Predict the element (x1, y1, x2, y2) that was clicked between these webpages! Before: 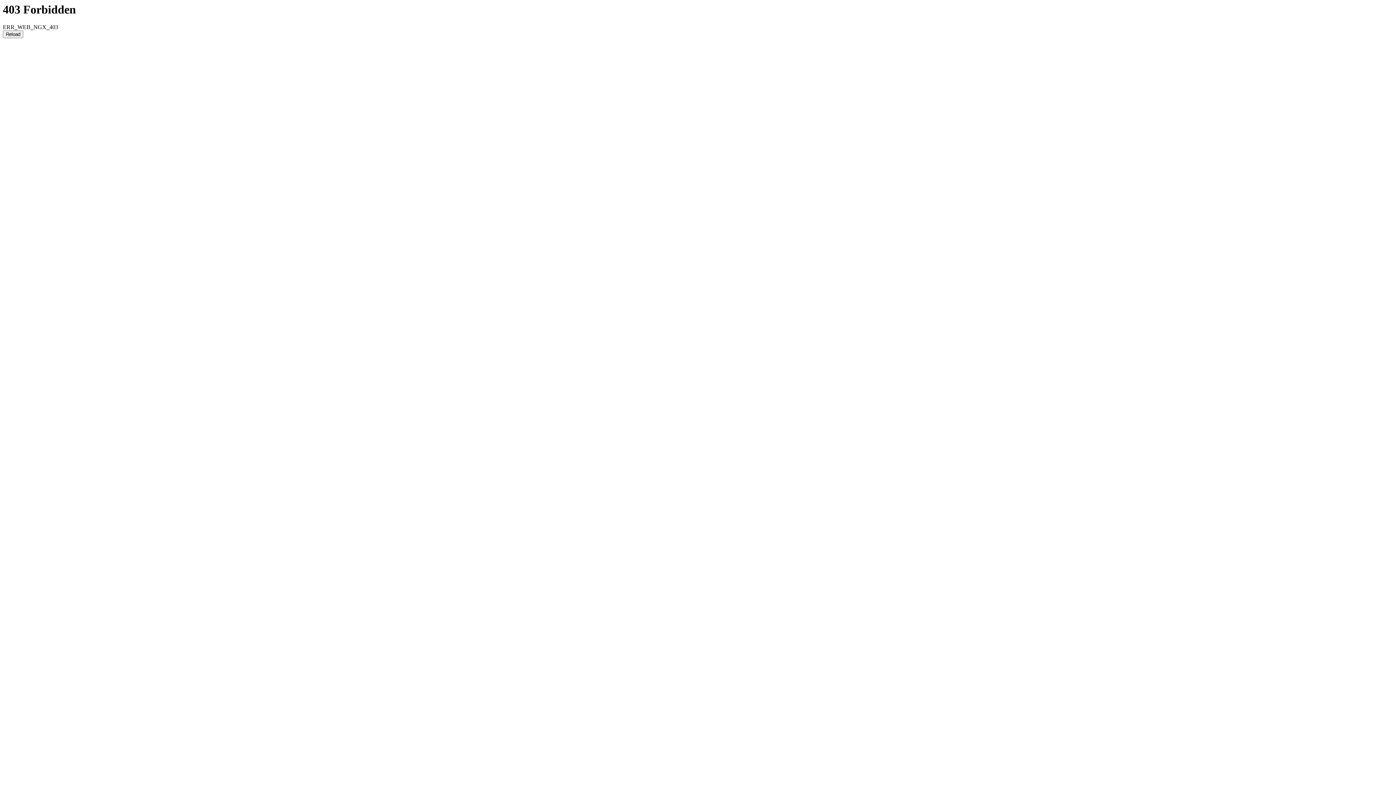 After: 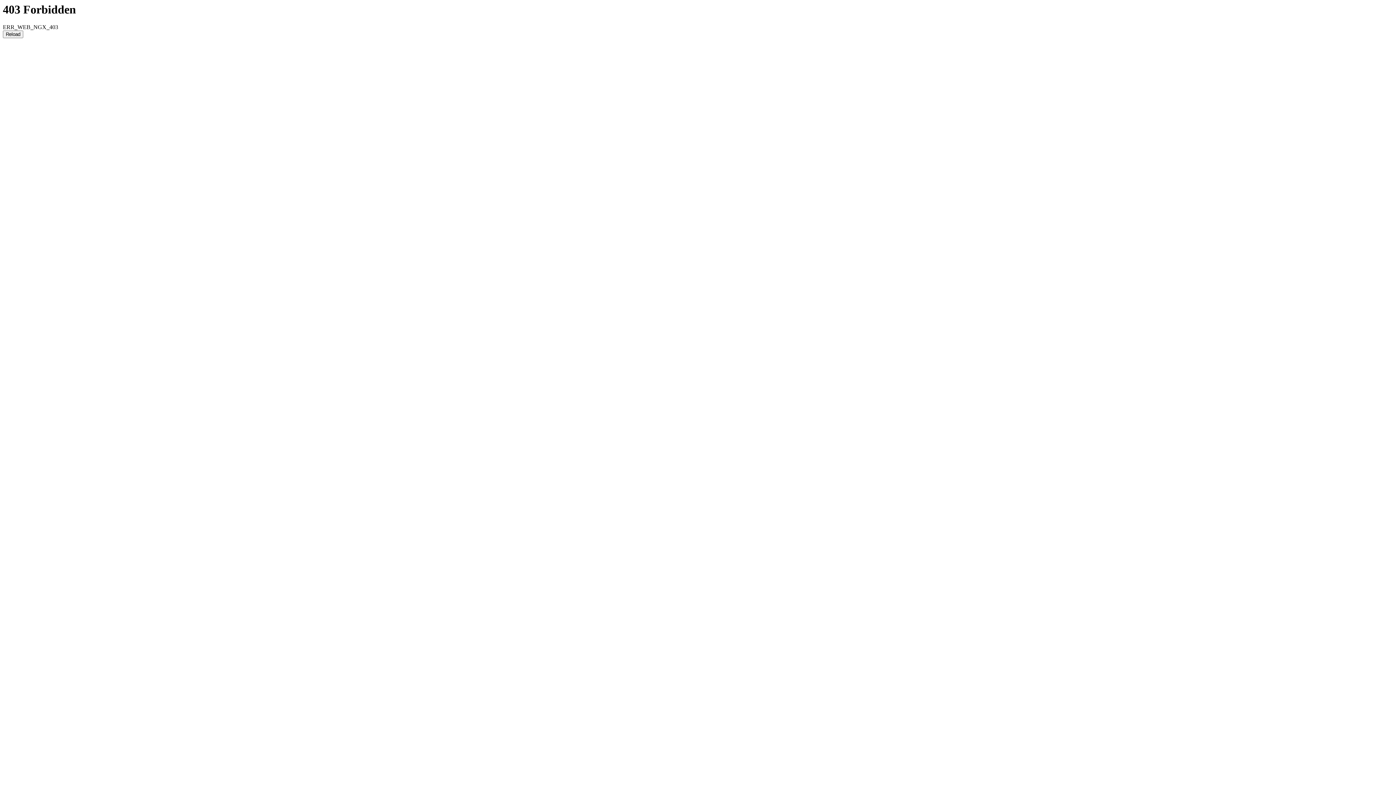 Action: label: Reload bbox: (2, 30, 23, 38)